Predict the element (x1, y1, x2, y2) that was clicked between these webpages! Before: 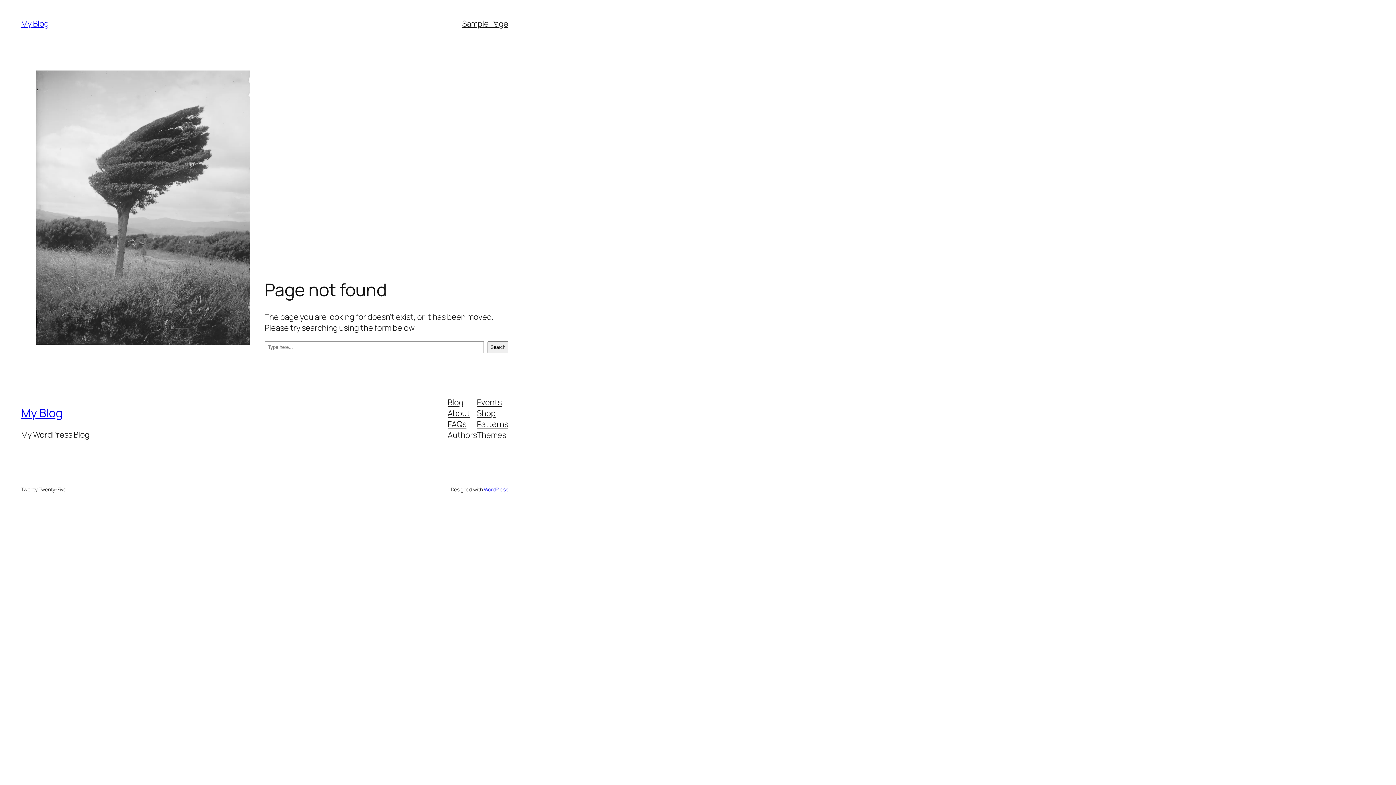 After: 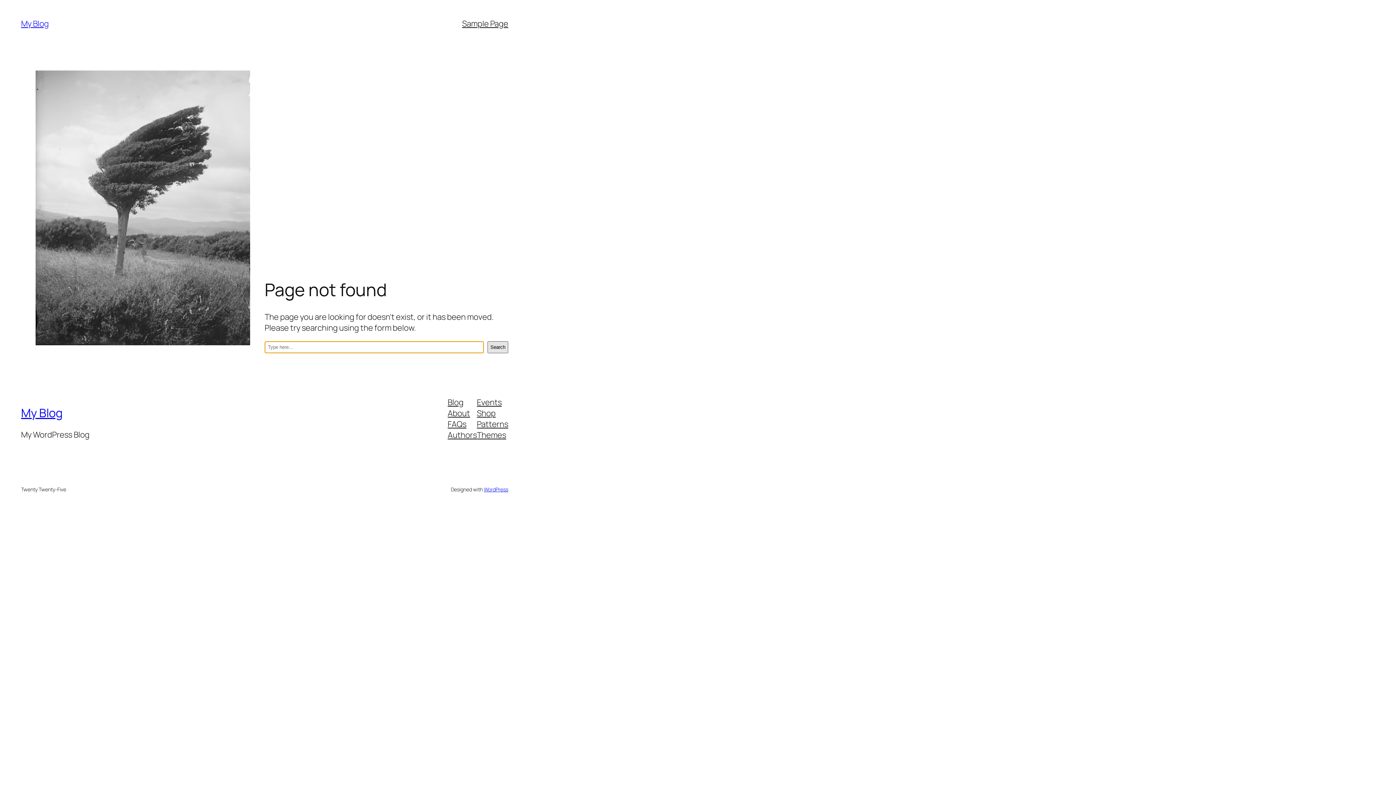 Action: bbox: (487, 341, 508, 353) label: Search